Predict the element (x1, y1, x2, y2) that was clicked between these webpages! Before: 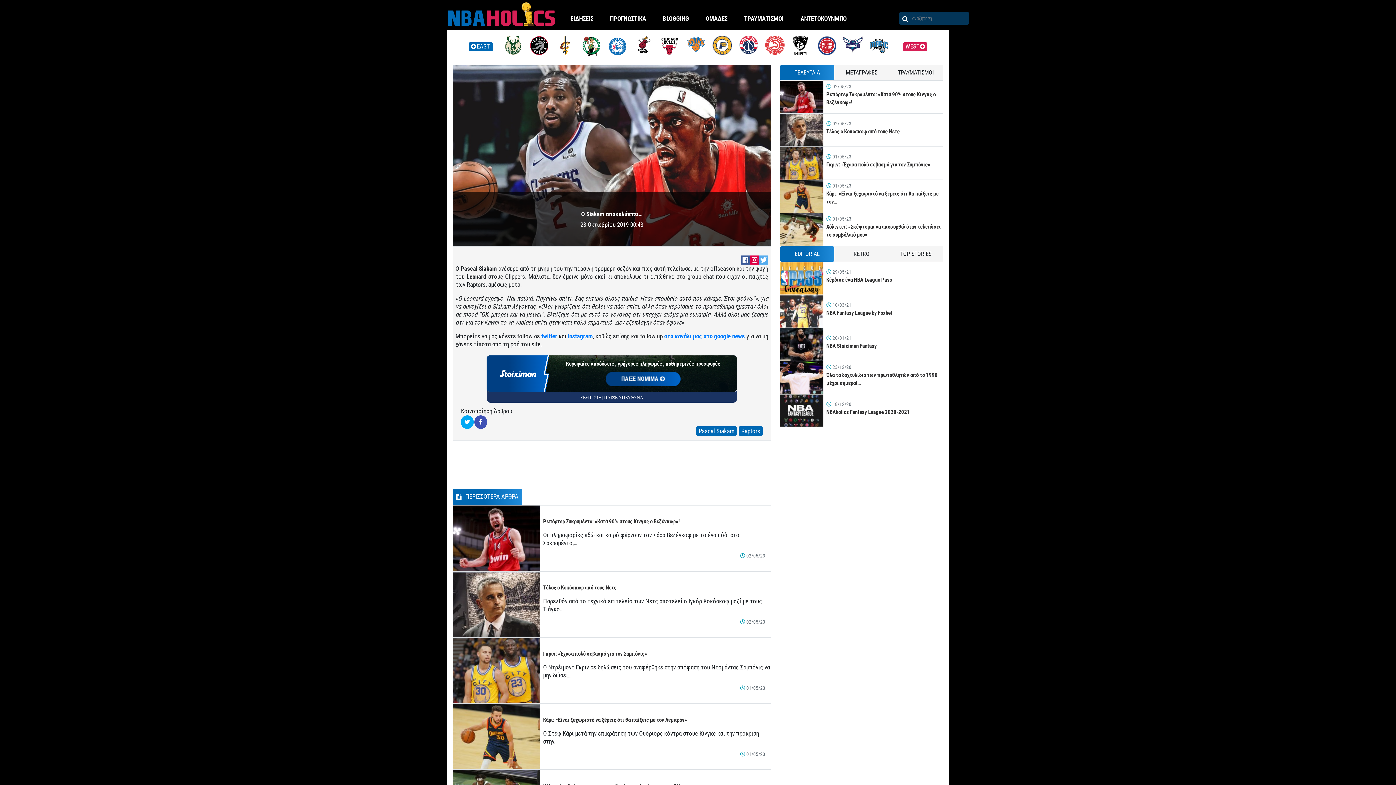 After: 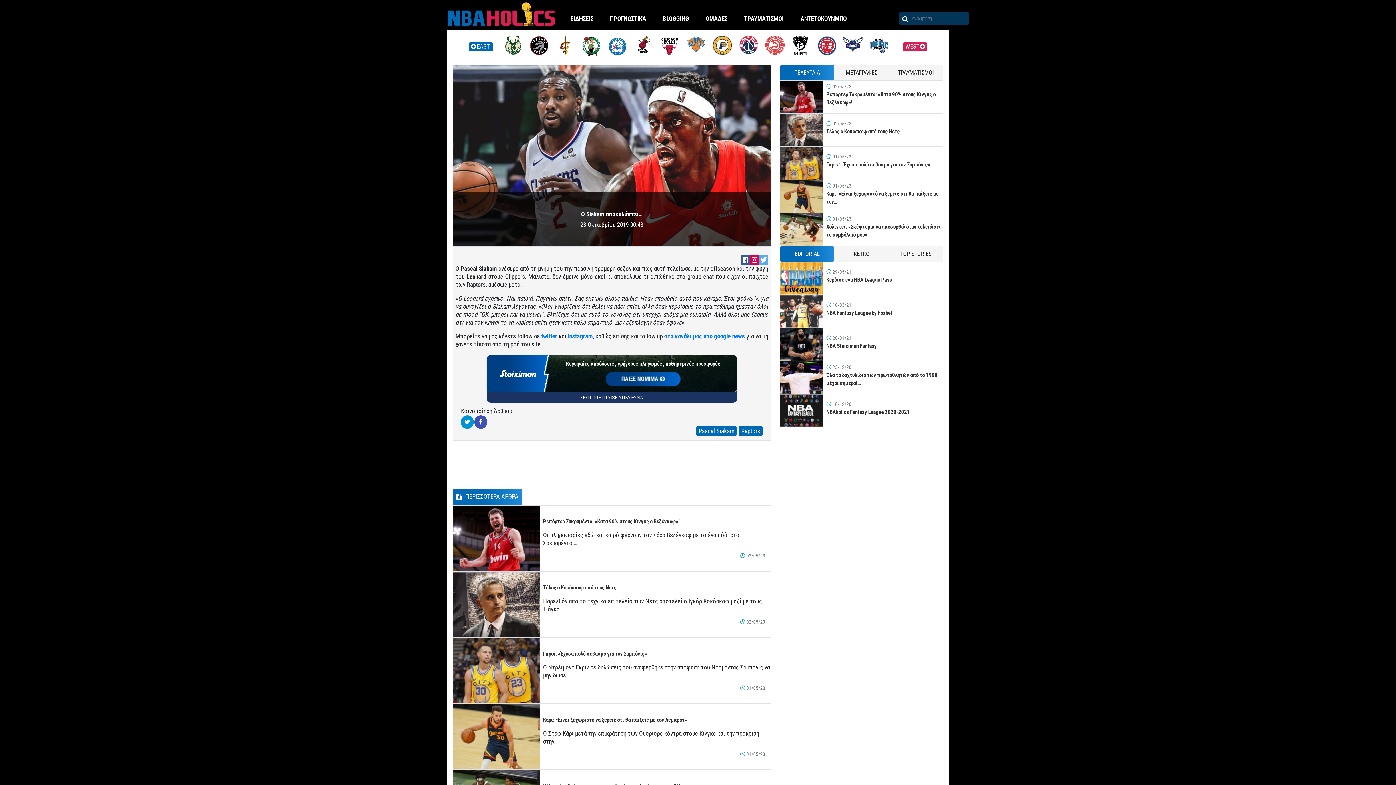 Action: bbox: (461, 415, 473, 429)